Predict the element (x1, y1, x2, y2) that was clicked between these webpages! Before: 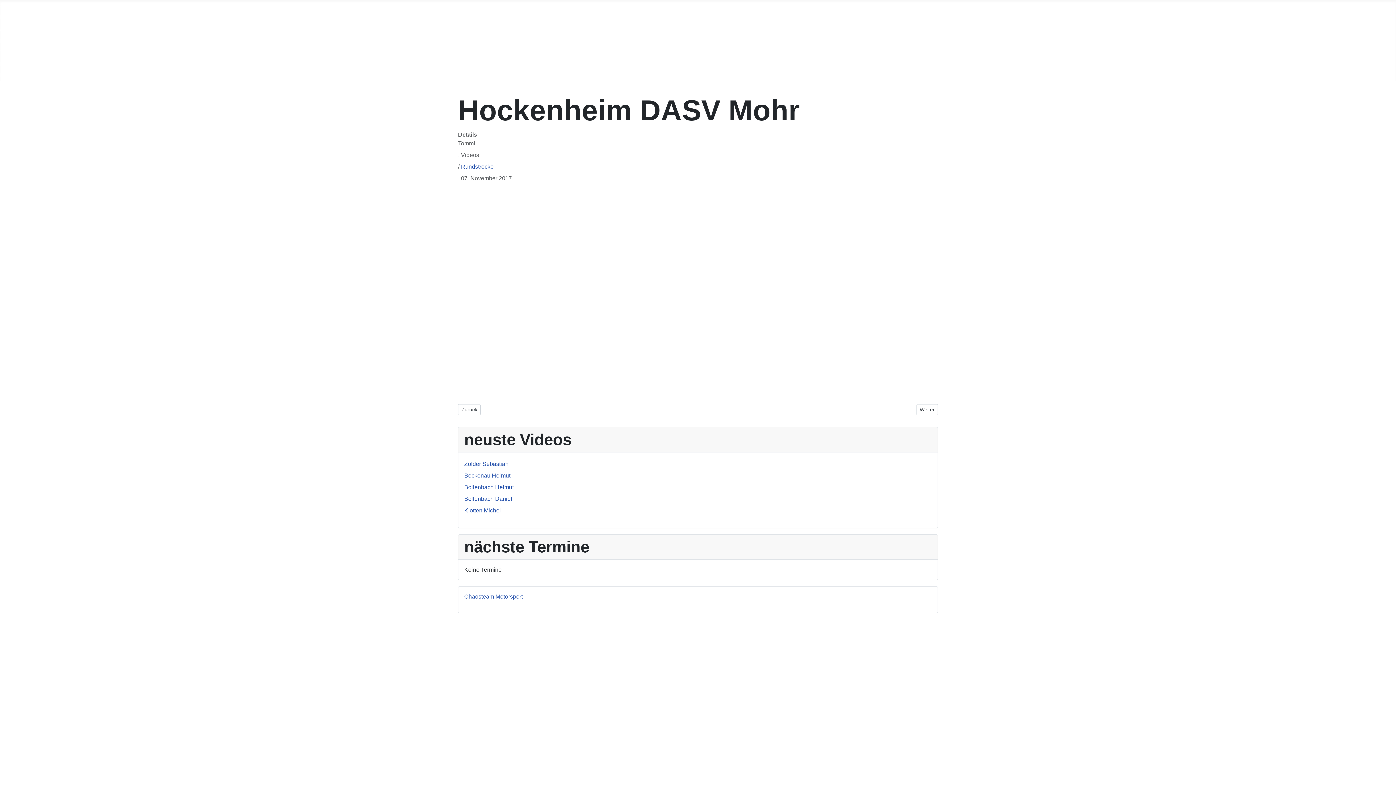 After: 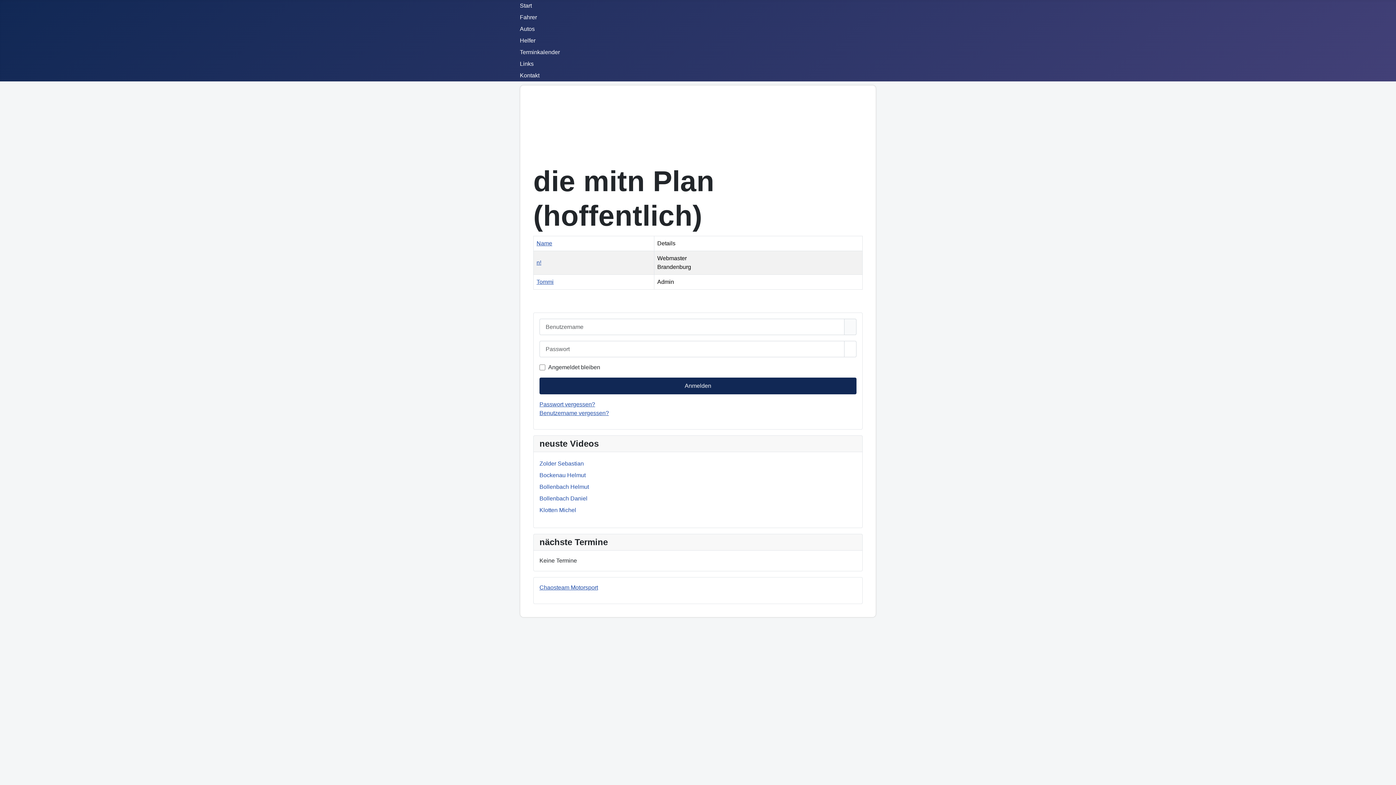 Action: bbox: (0, 72, 19, 78) label: Kontakt